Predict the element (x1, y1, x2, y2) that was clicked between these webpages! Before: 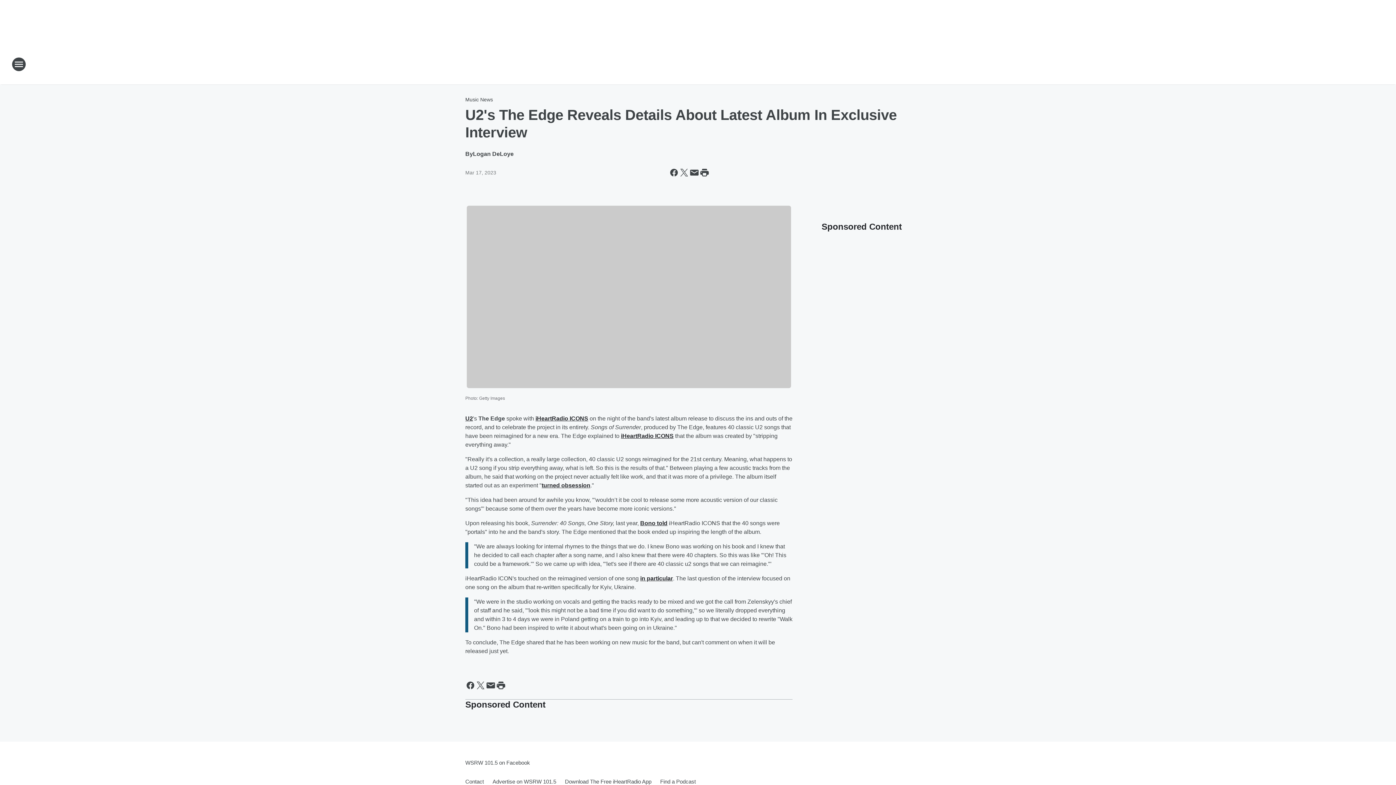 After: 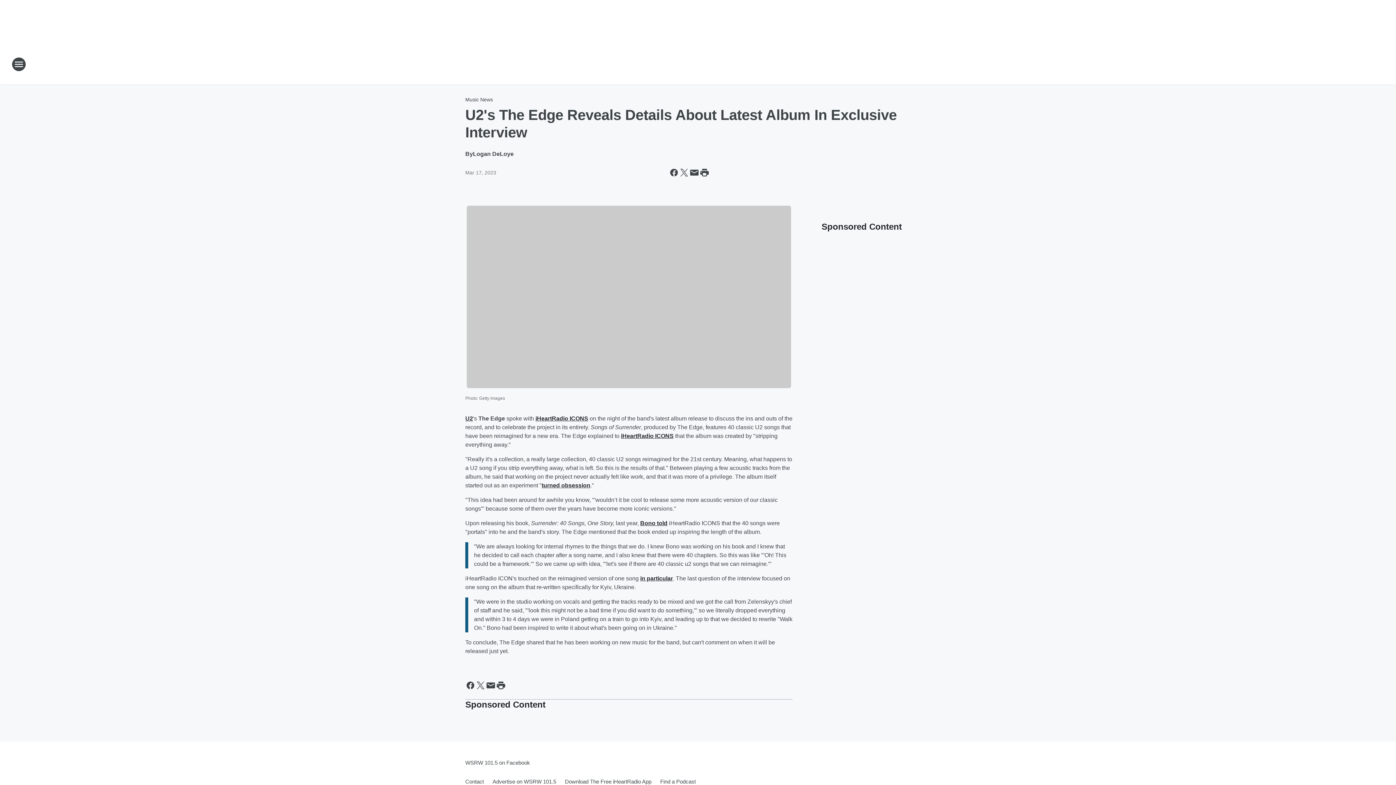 Action: bbox: (535, 415, 588, 421) label: iHeartRadio ICONS